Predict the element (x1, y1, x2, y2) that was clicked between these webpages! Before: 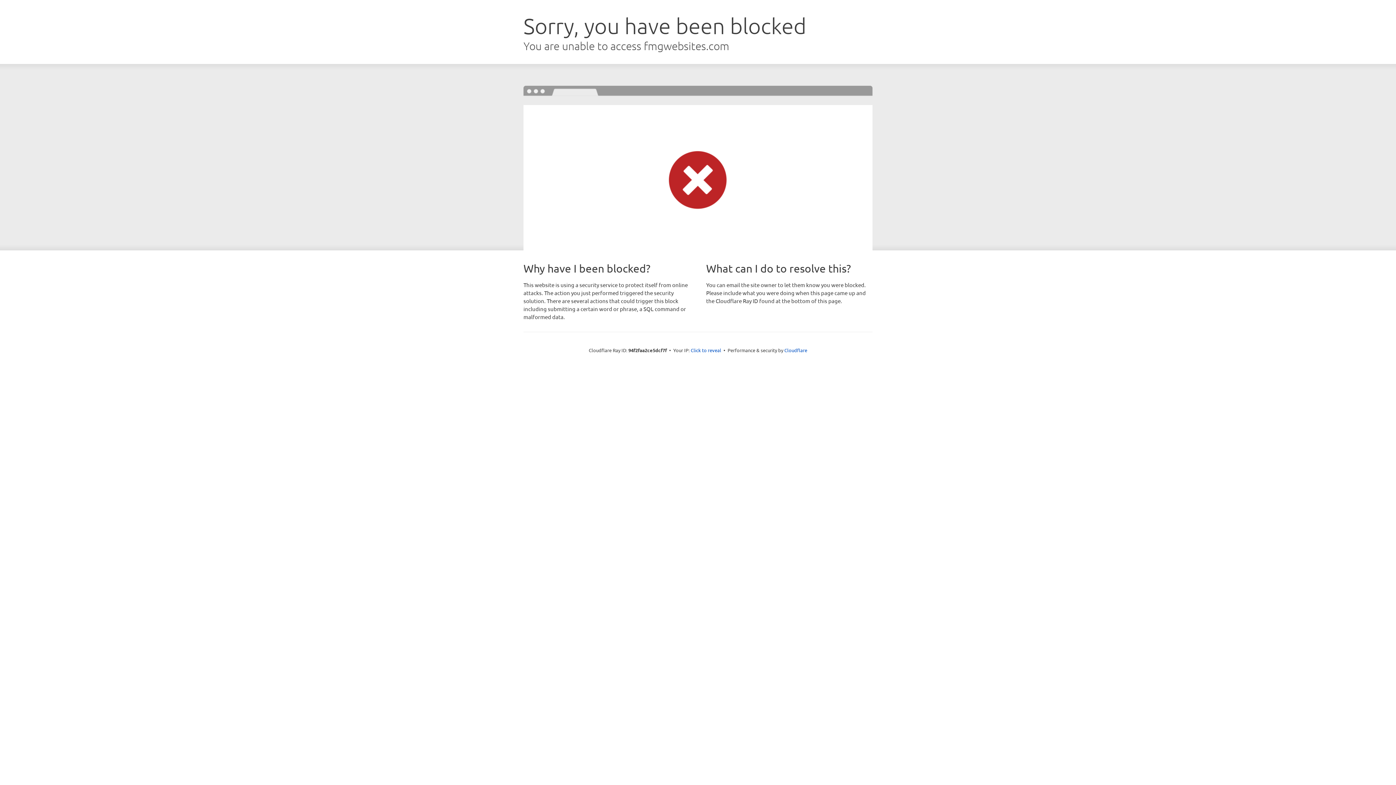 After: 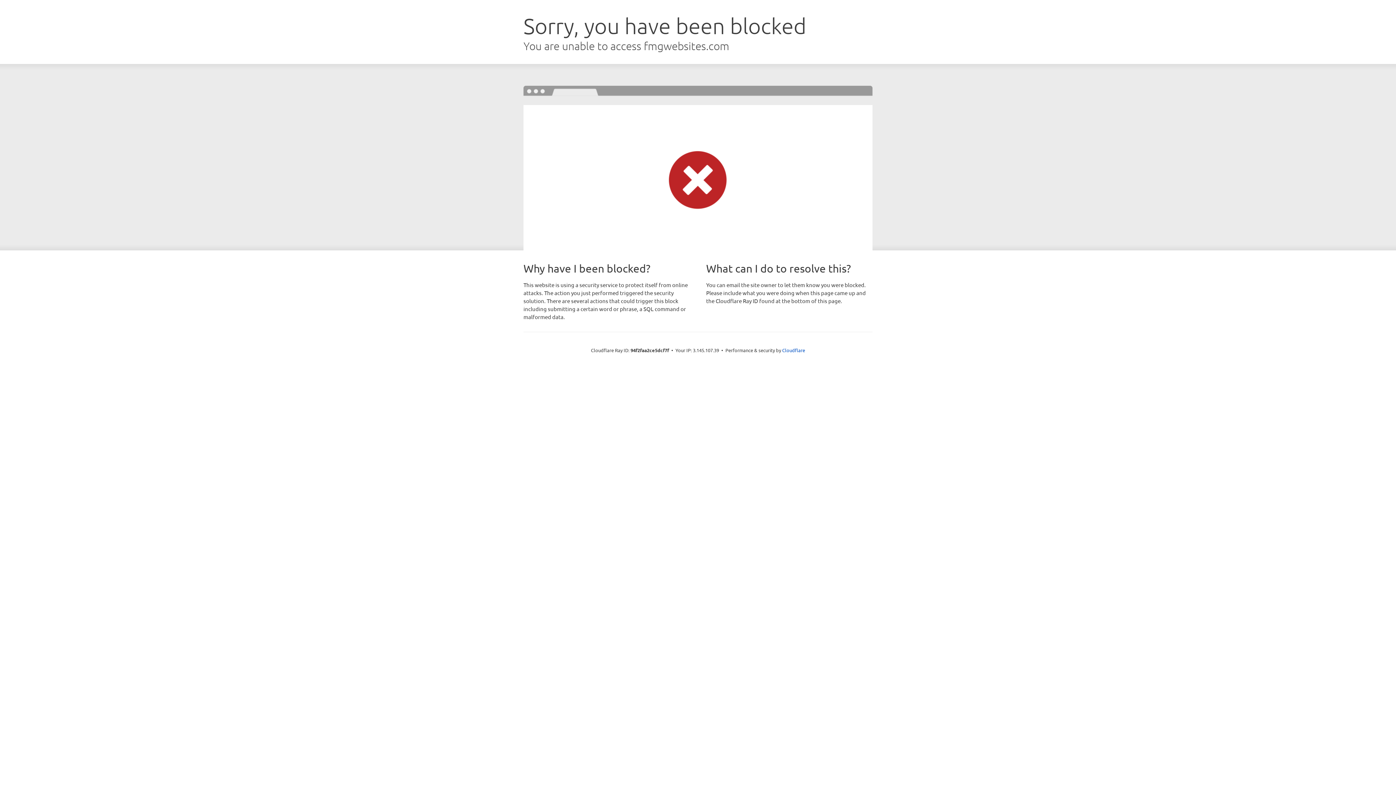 Action: label: Click to reveal bbox: (690, 346, 721, 353)